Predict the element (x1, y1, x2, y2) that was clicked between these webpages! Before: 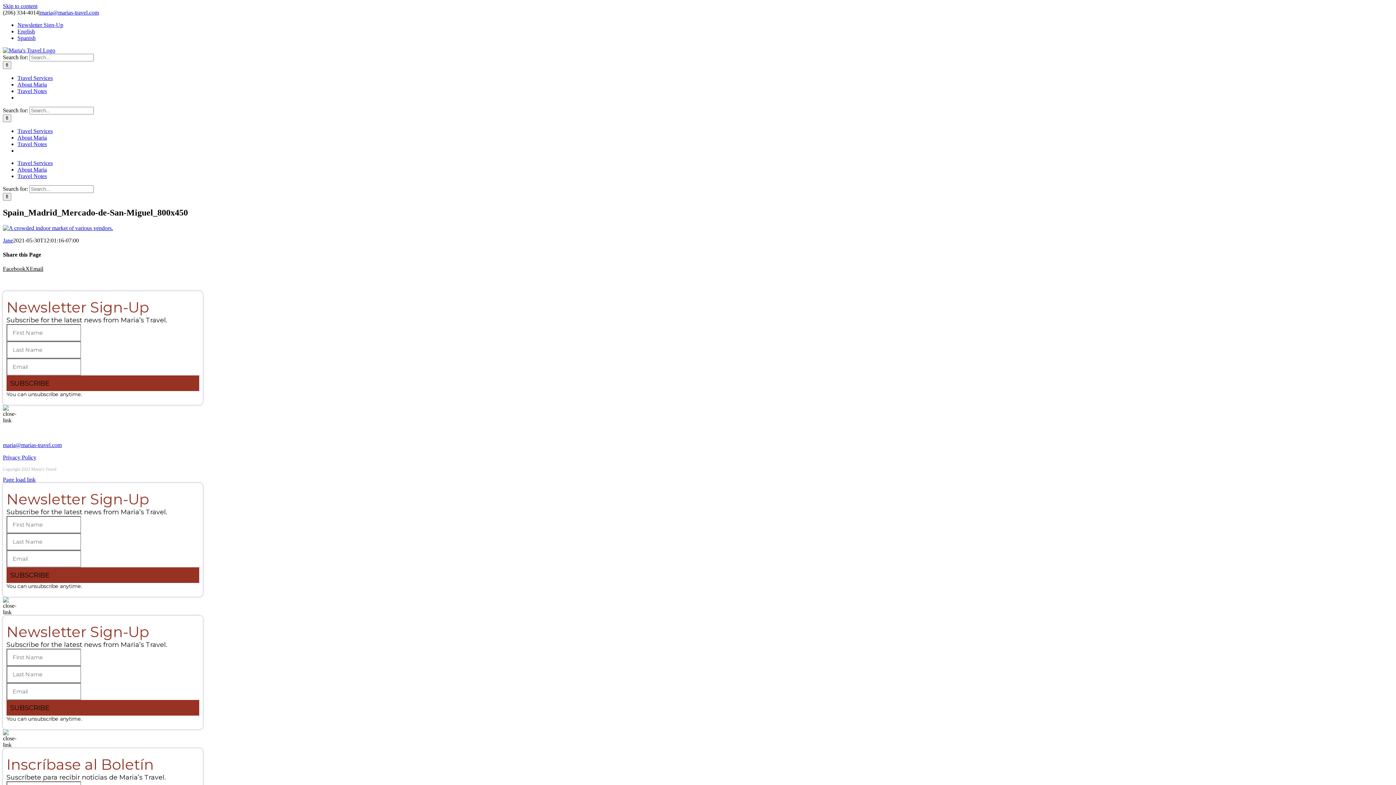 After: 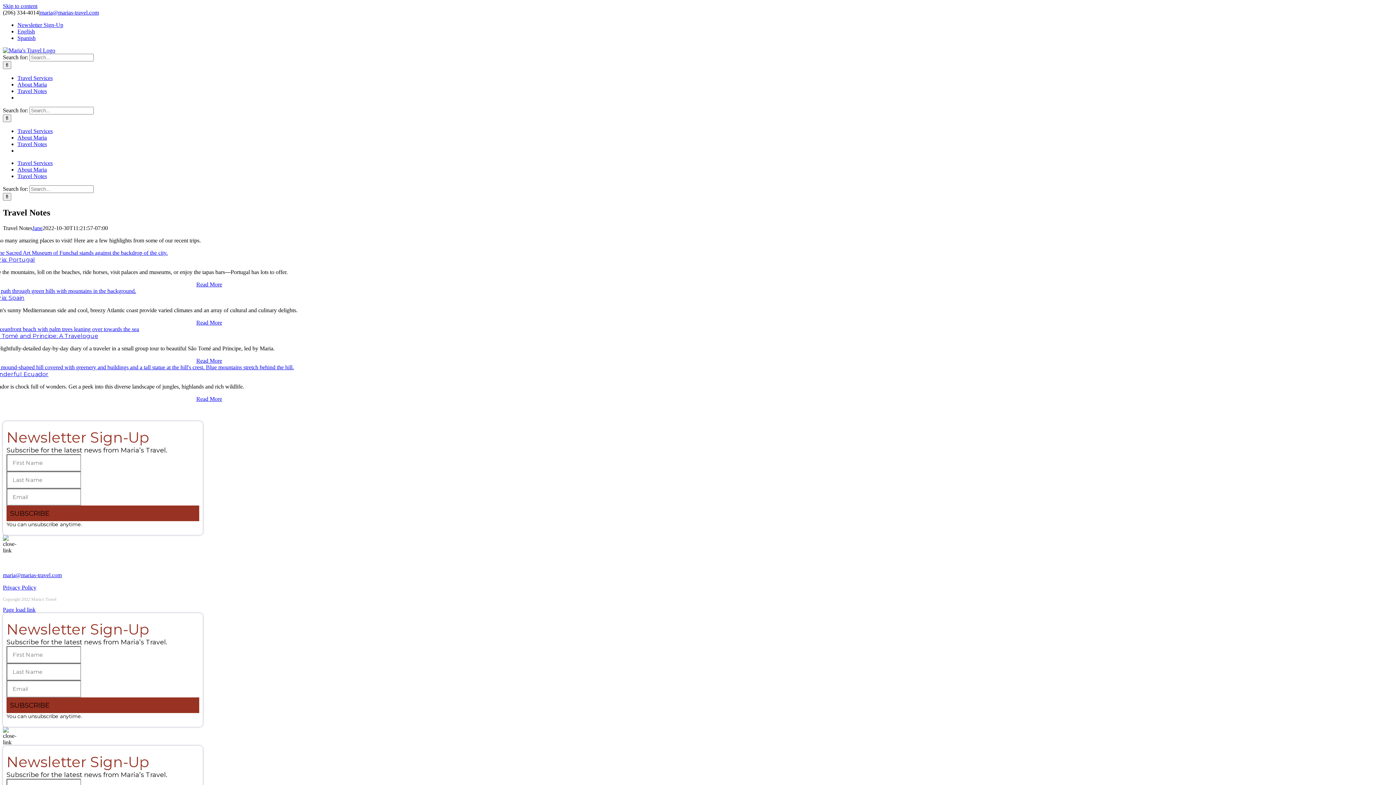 Action: label: Travel Notes bbox: (17, 173, 46, 179)